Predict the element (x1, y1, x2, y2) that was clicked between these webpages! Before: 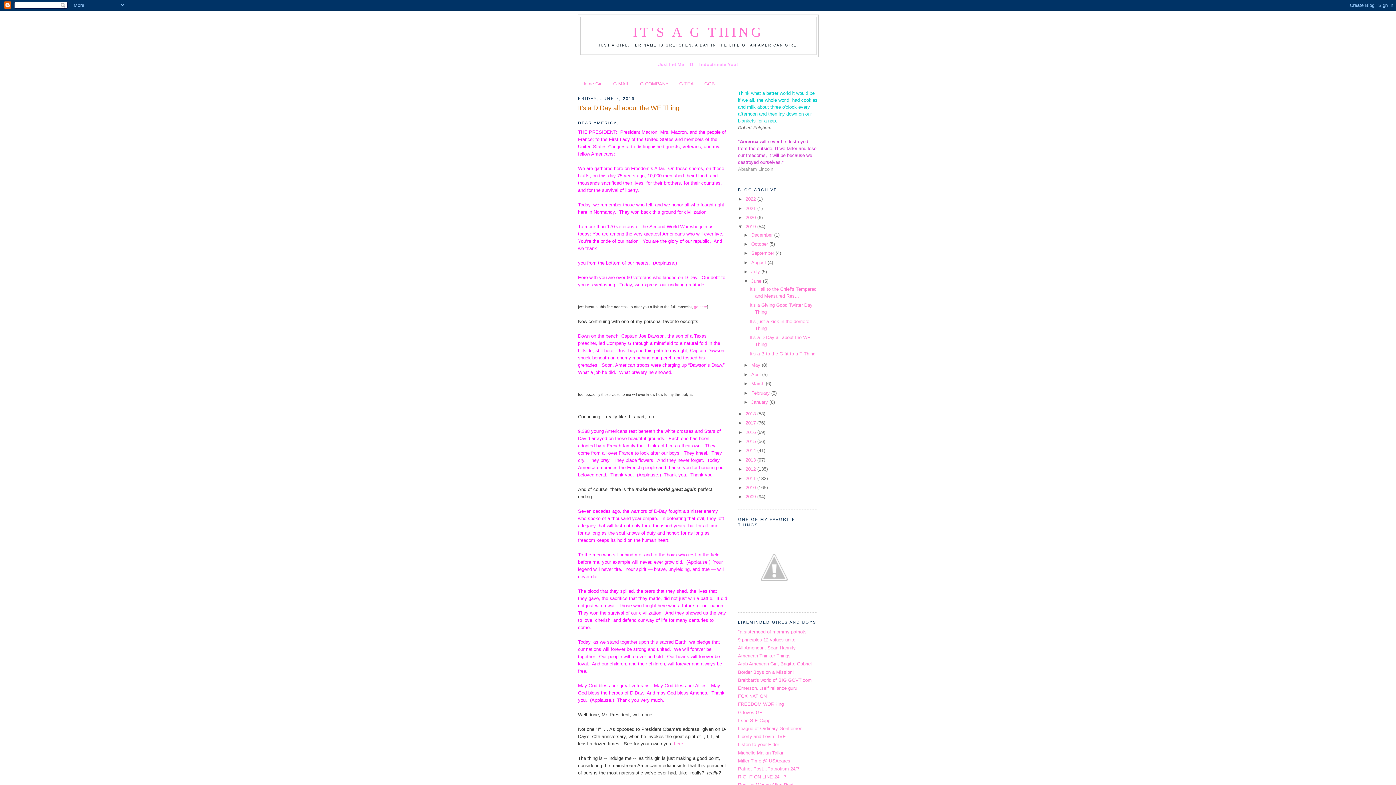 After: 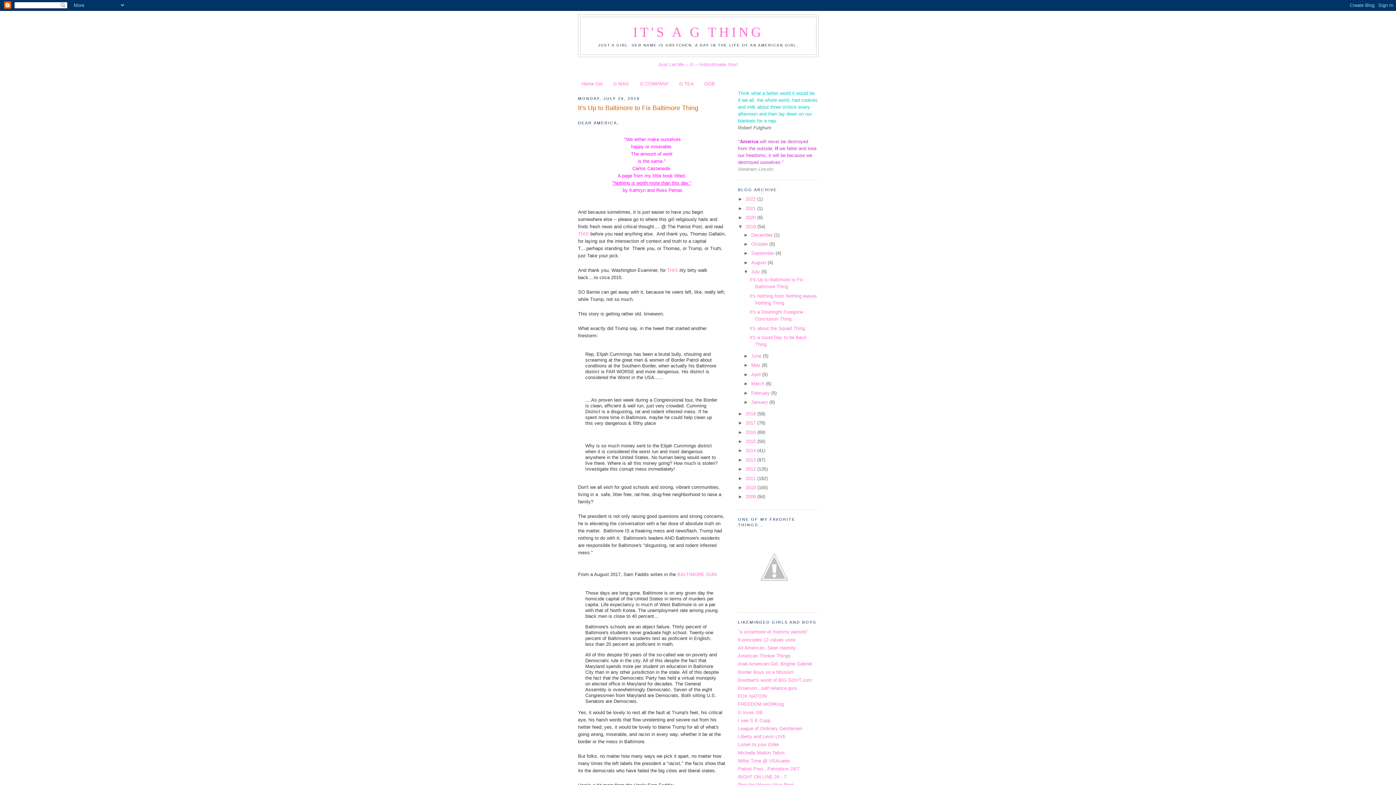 Action: bbox: (751, 269, 761, 274) label: July 